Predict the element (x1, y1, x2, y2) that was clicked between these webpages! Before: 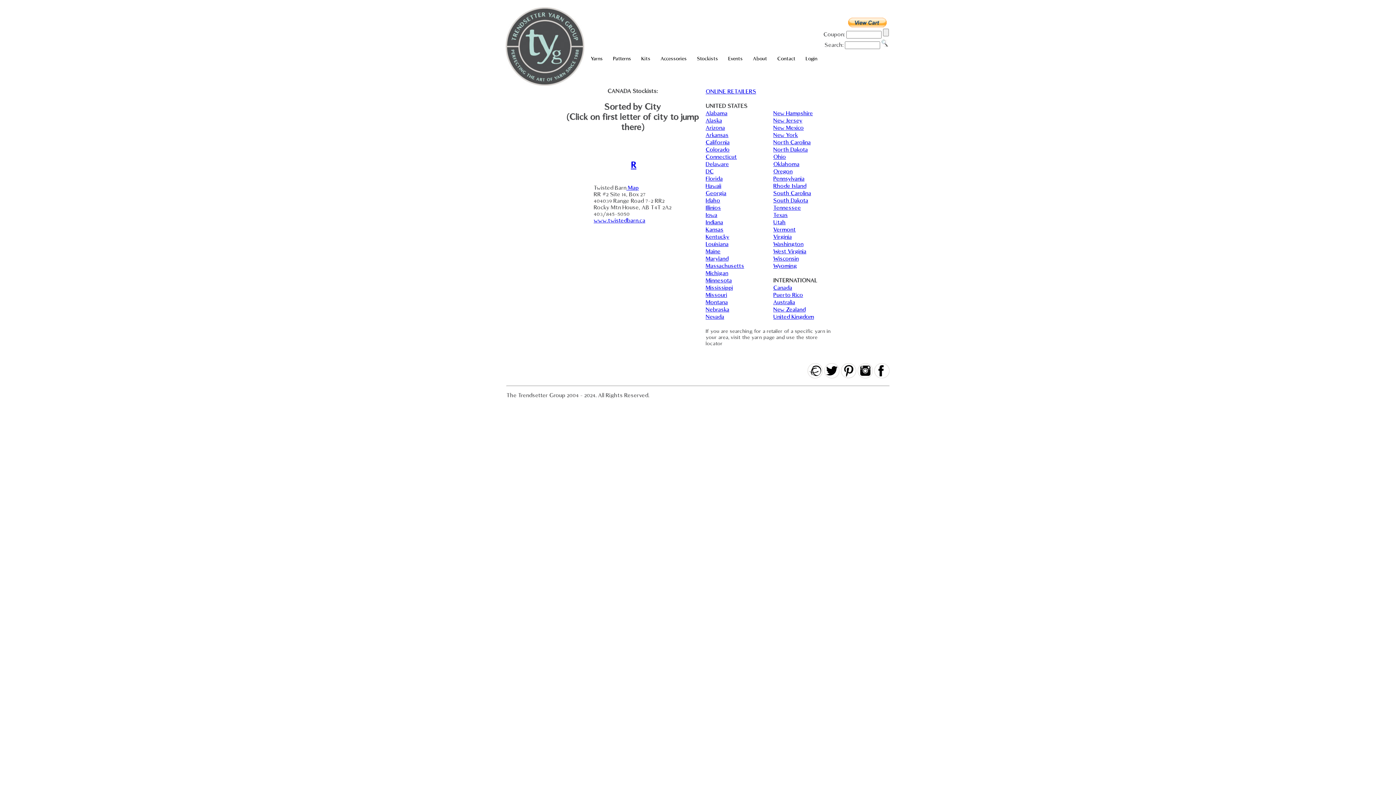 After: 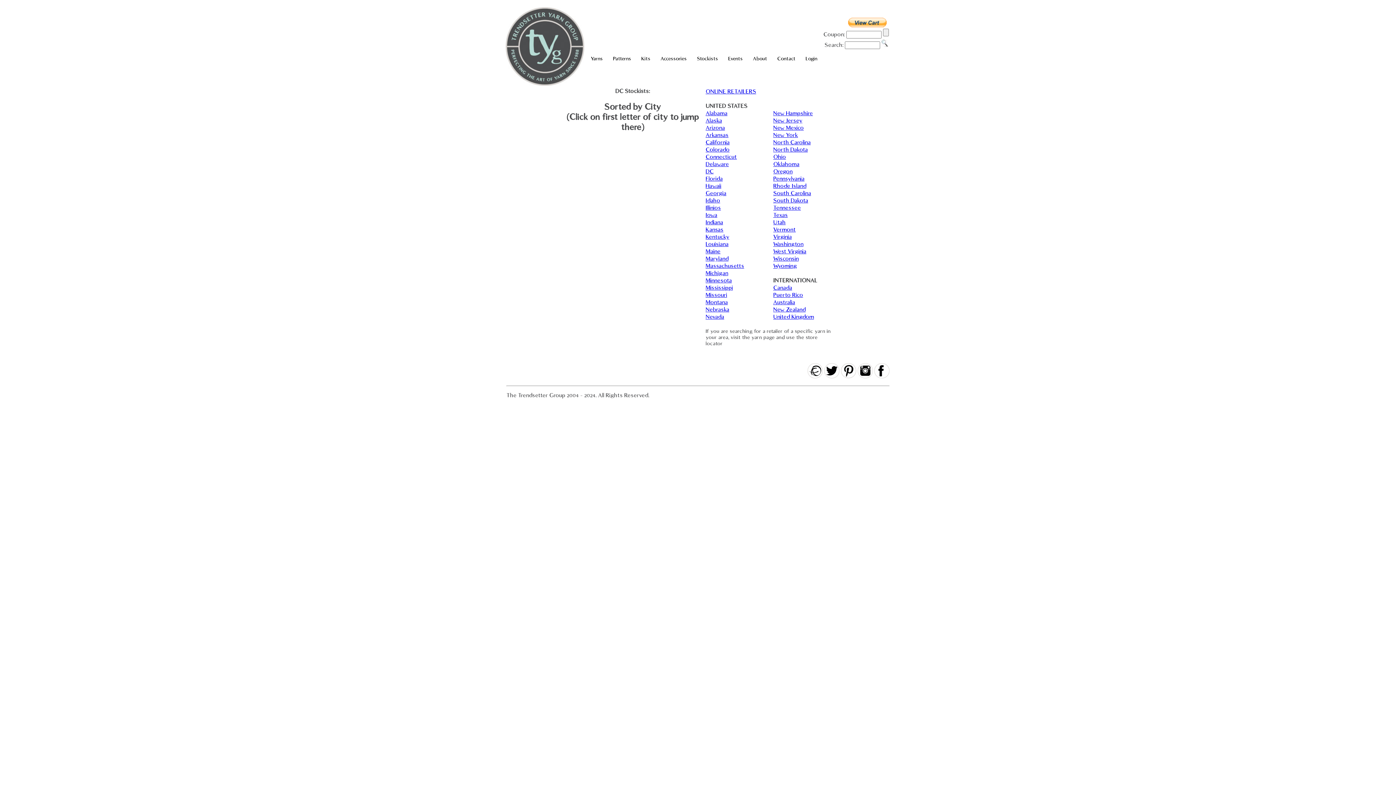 Action: bbox: (705, 168, 713, 174) label: DC